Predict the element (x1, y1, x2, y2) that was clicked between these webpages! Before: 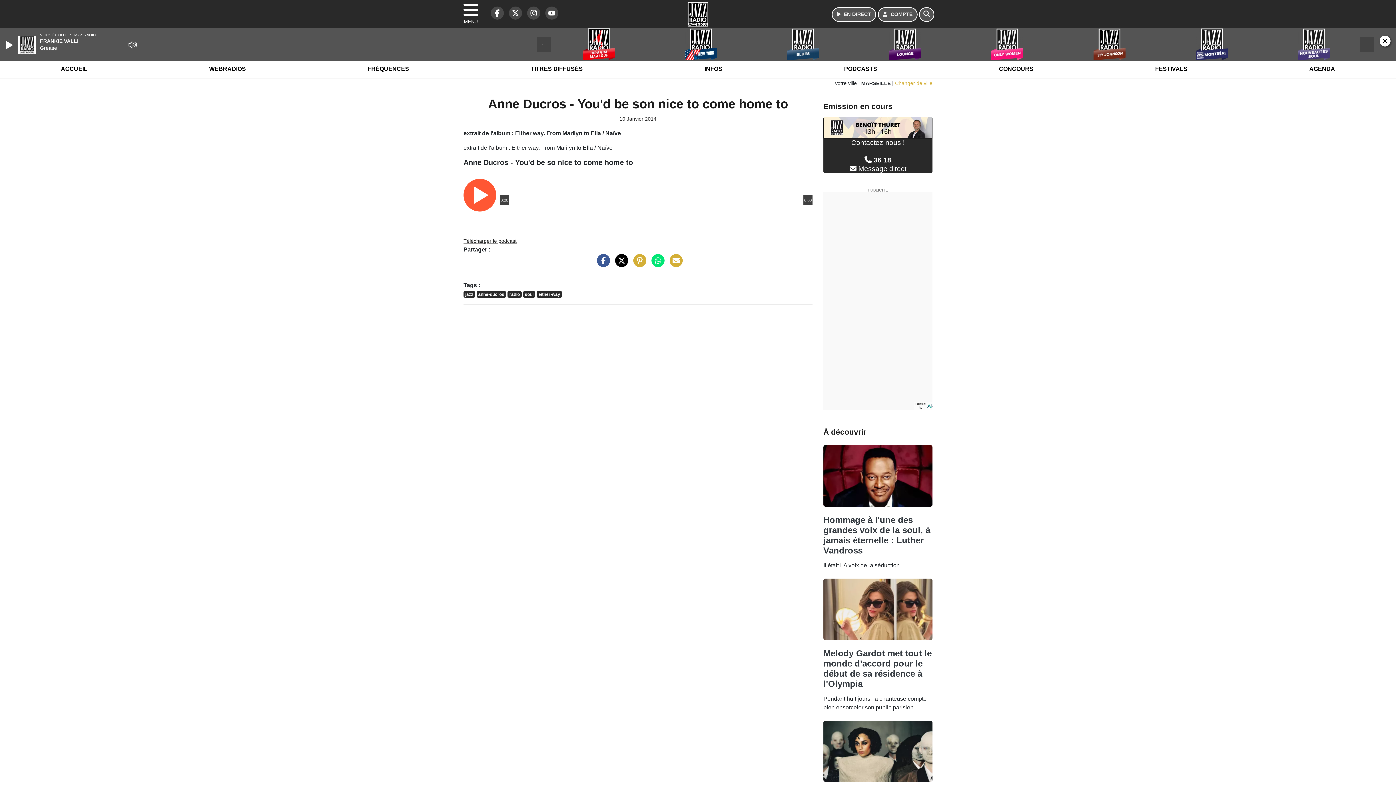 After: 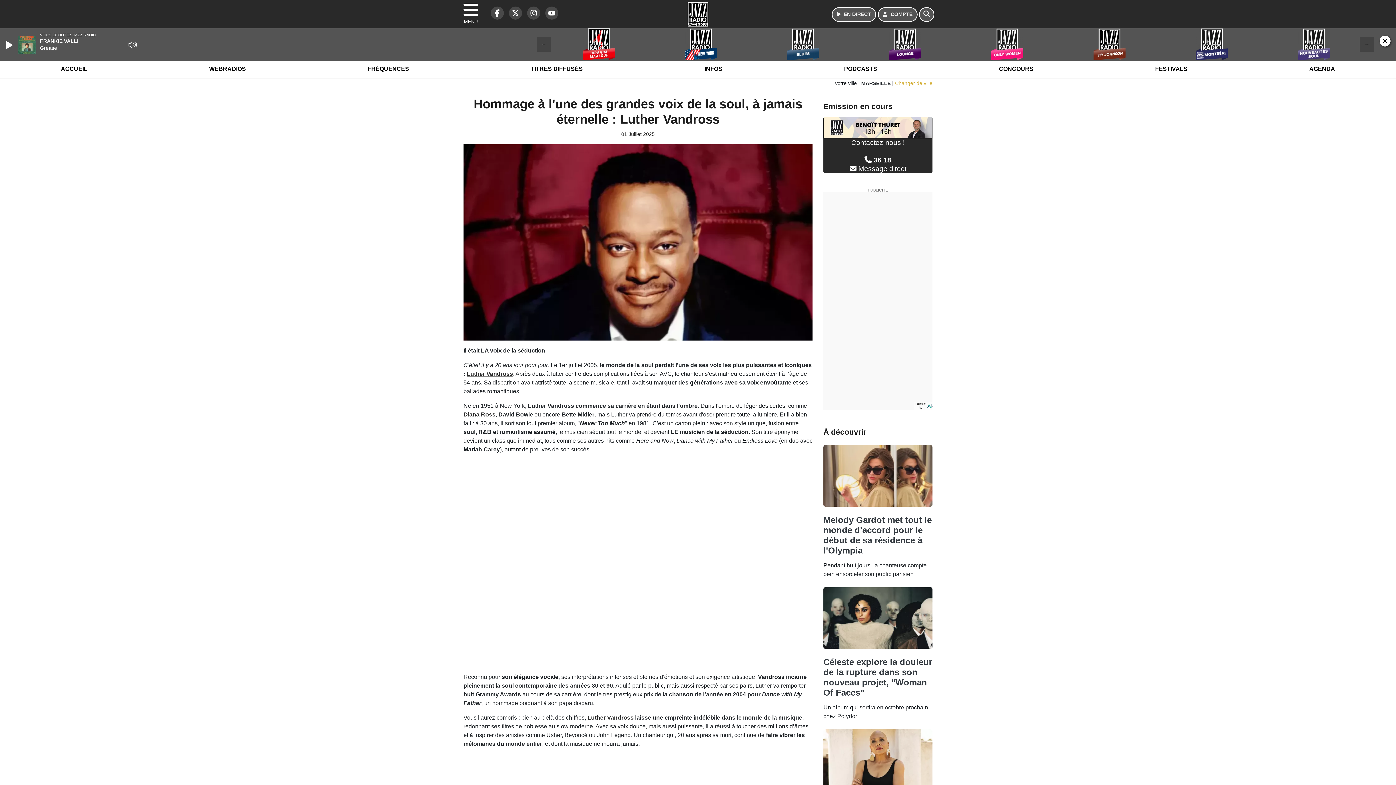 Action: bbox: (823, 472, 932, 478)